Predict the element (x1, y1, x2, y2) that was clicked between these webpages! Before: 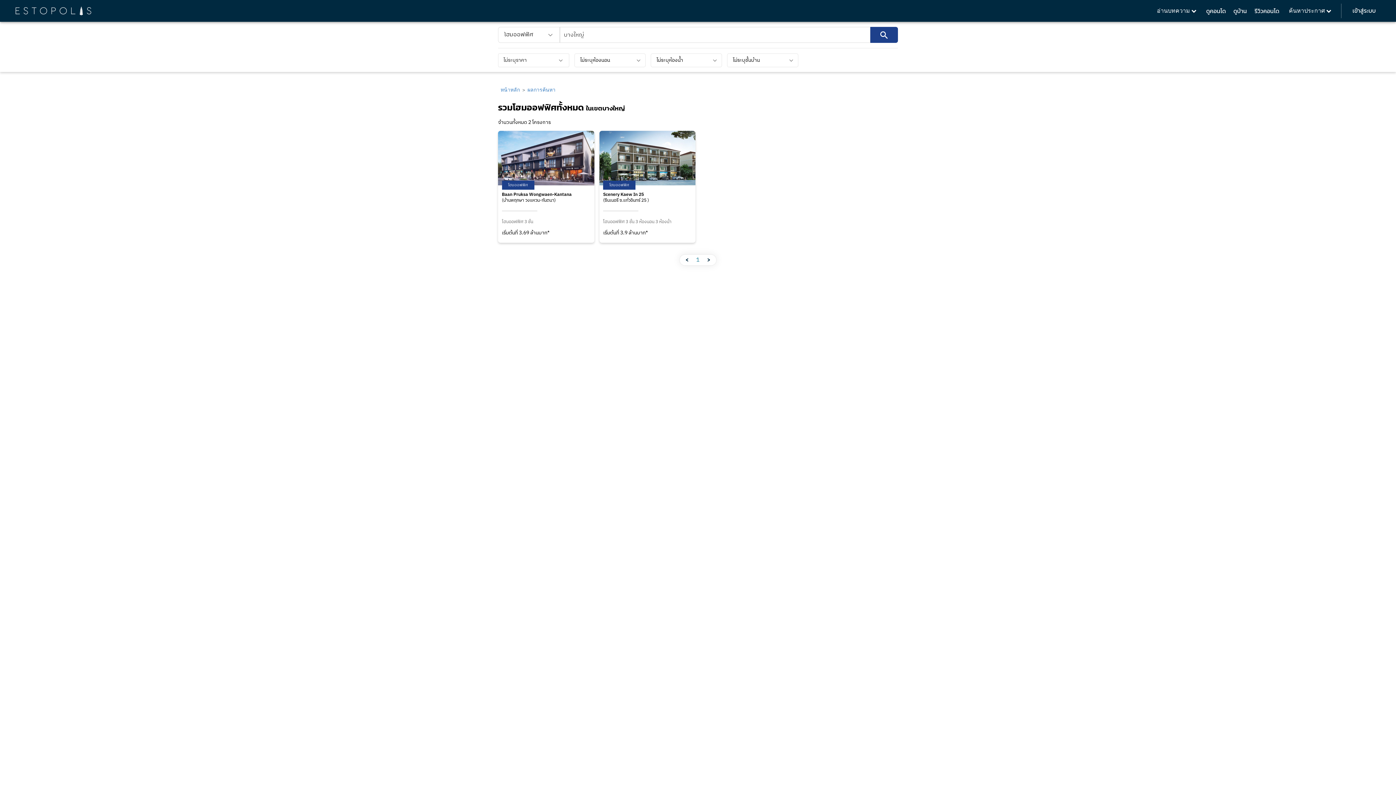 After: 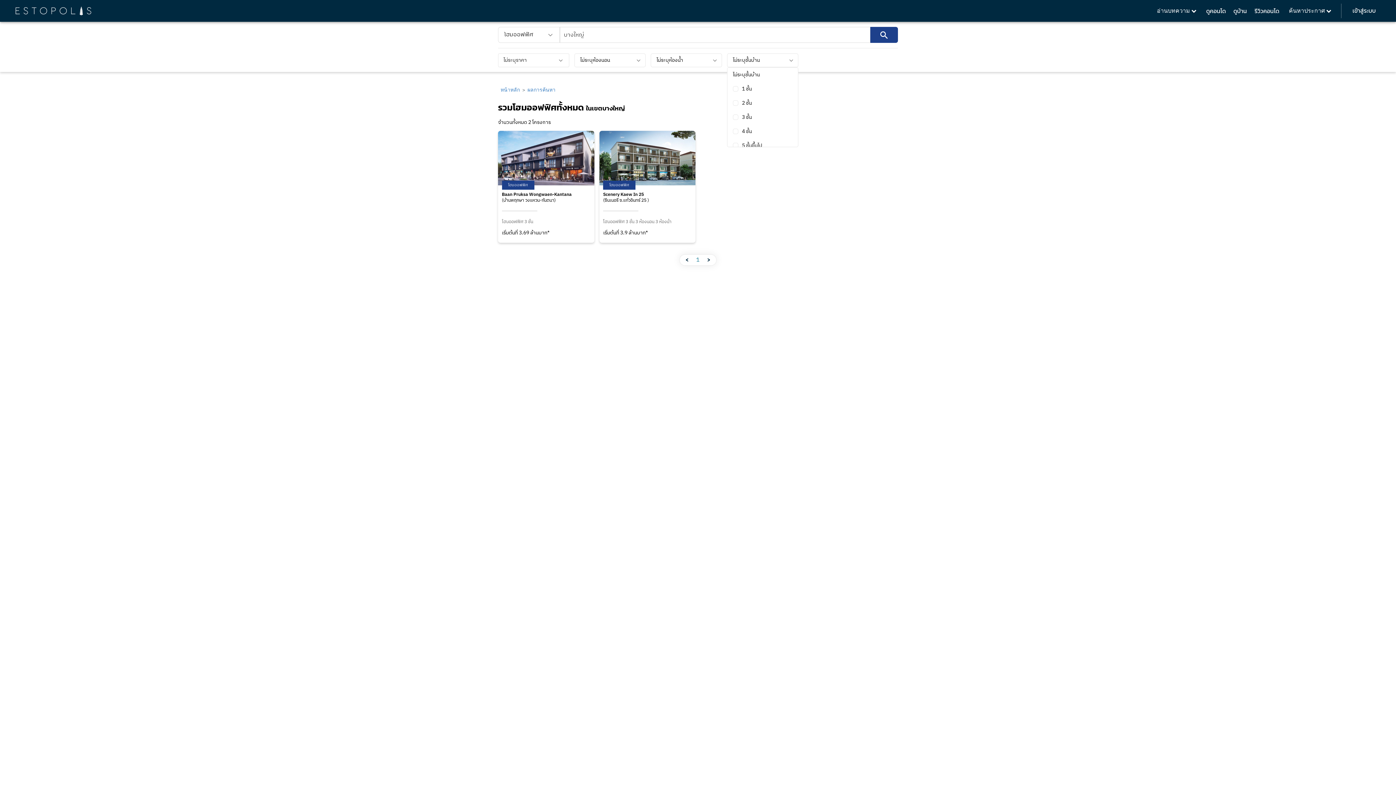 Action: bbox: (727, 53, 798, 67) label: ไม่ระบุชั้นบ้าน